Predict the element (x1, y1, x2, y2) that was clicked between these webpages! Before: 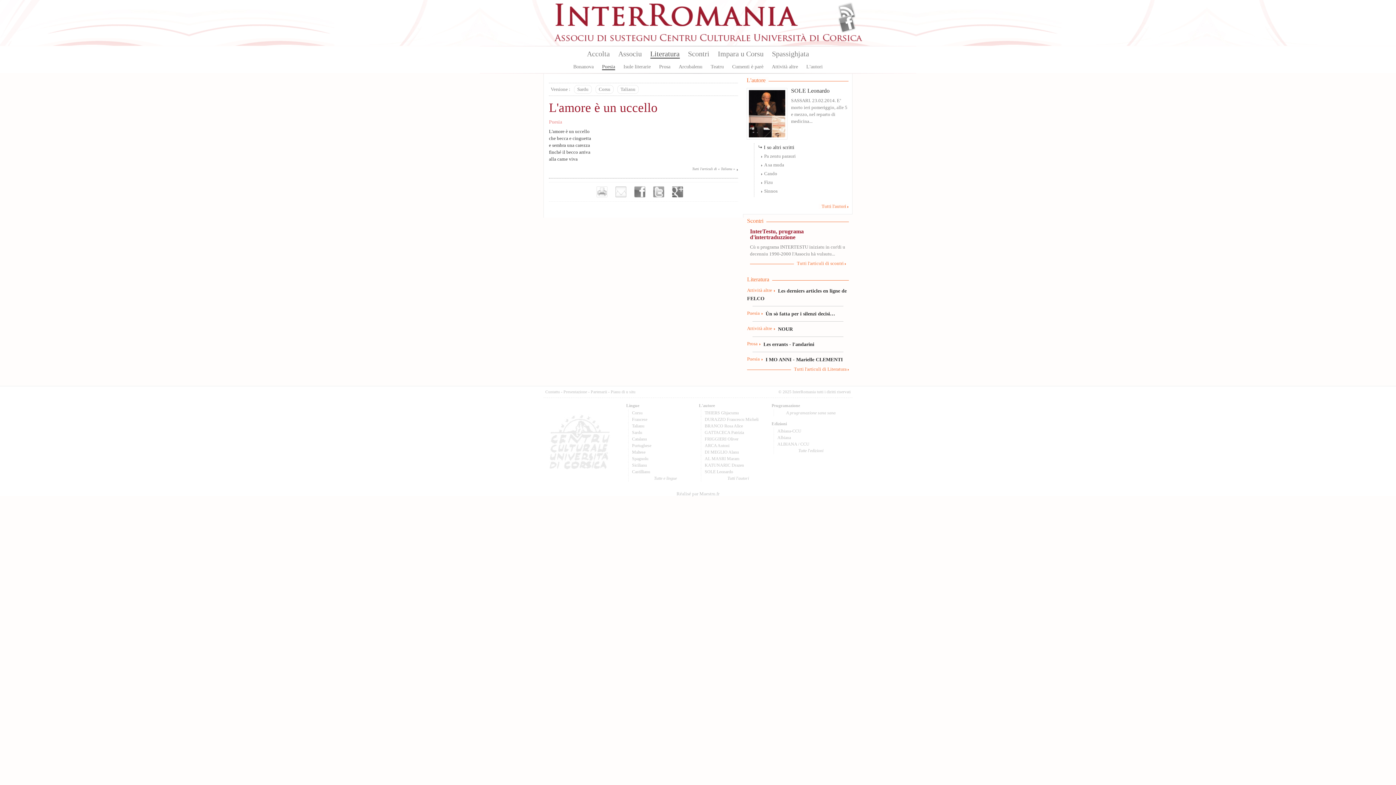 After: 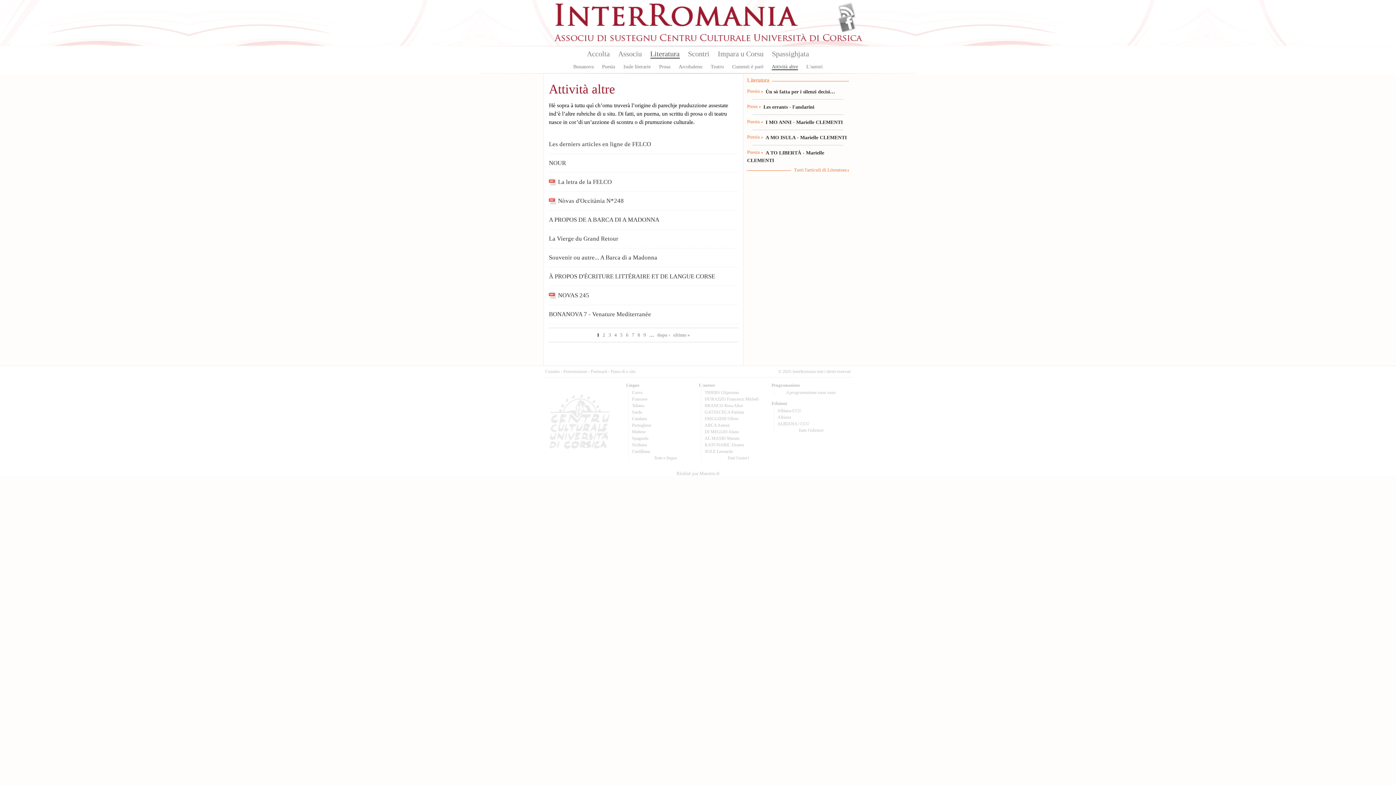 Action: bbox: (747, 326, 775, 331) label: Attività altre